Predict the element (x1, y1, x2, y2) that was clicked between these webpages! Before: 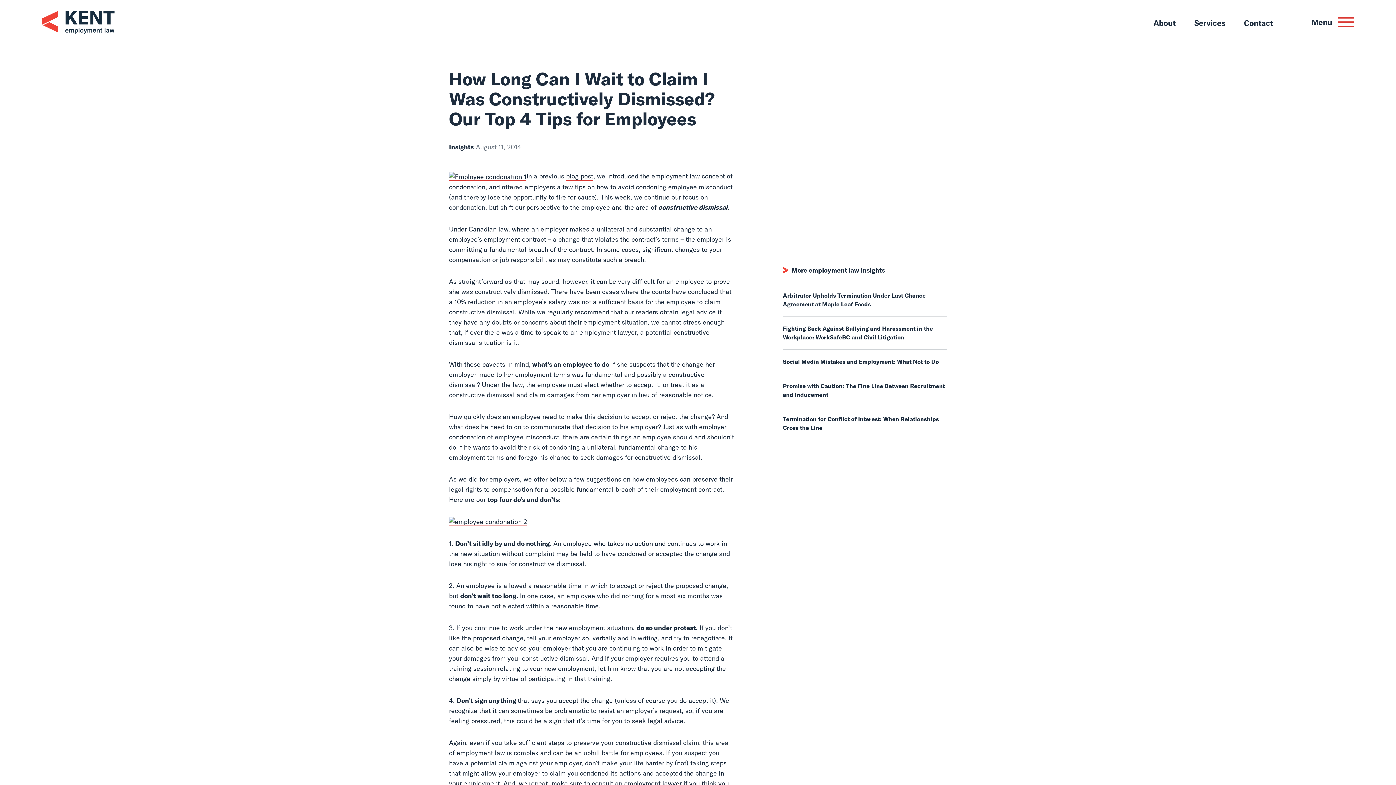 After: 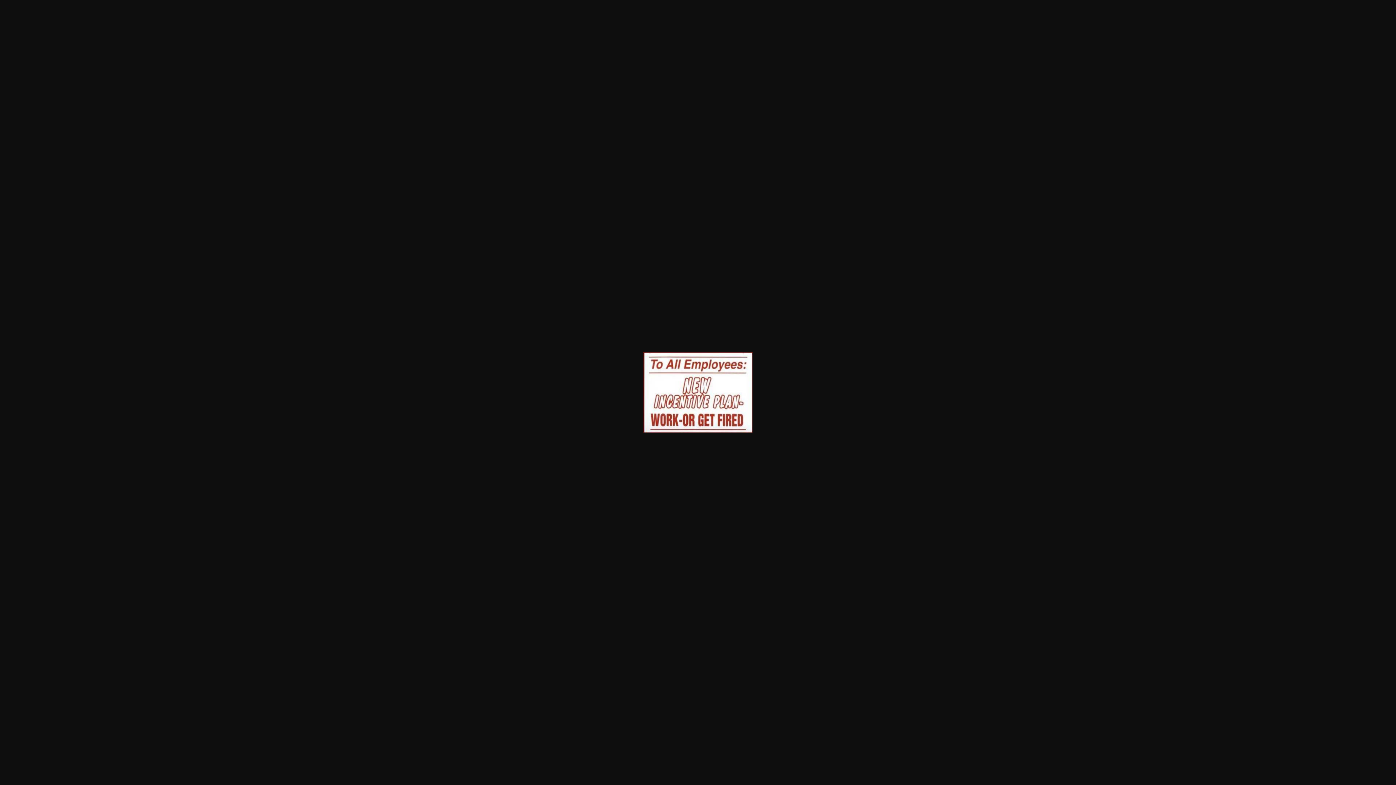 Action: bbox: (449, 517, 527, 526)